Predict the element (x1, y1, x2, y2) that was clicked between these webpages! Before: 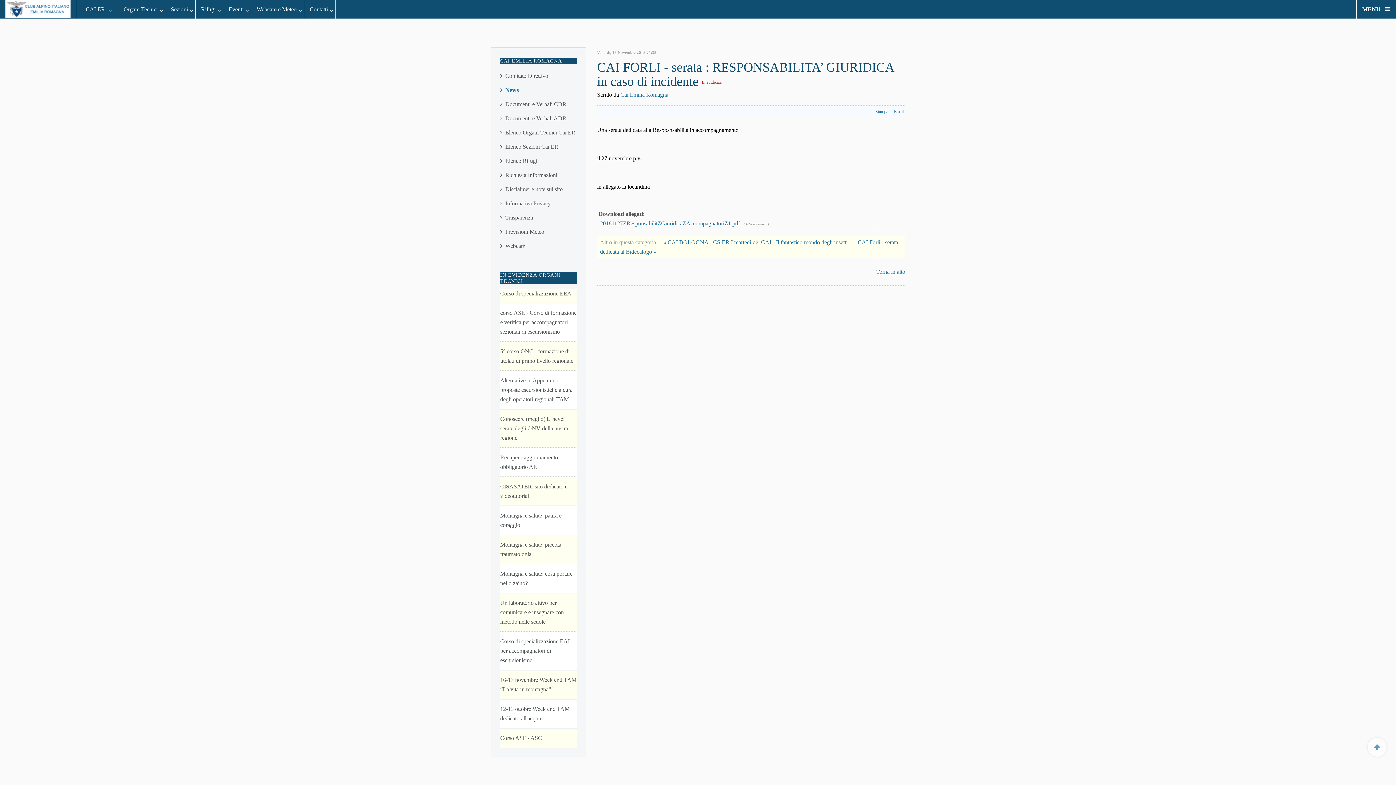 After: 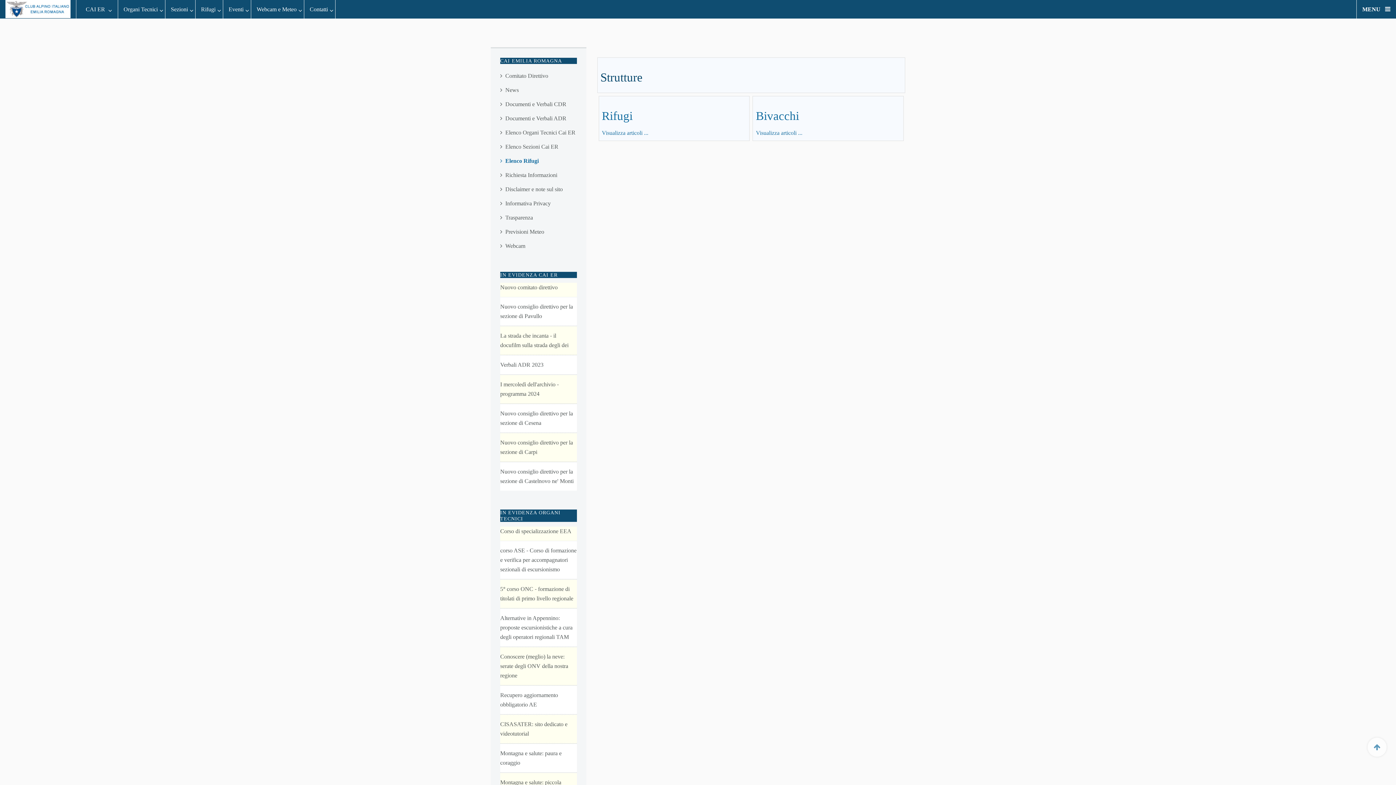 Action: label: Elenco Rifugi bbox: (500, 153, 576, 168)